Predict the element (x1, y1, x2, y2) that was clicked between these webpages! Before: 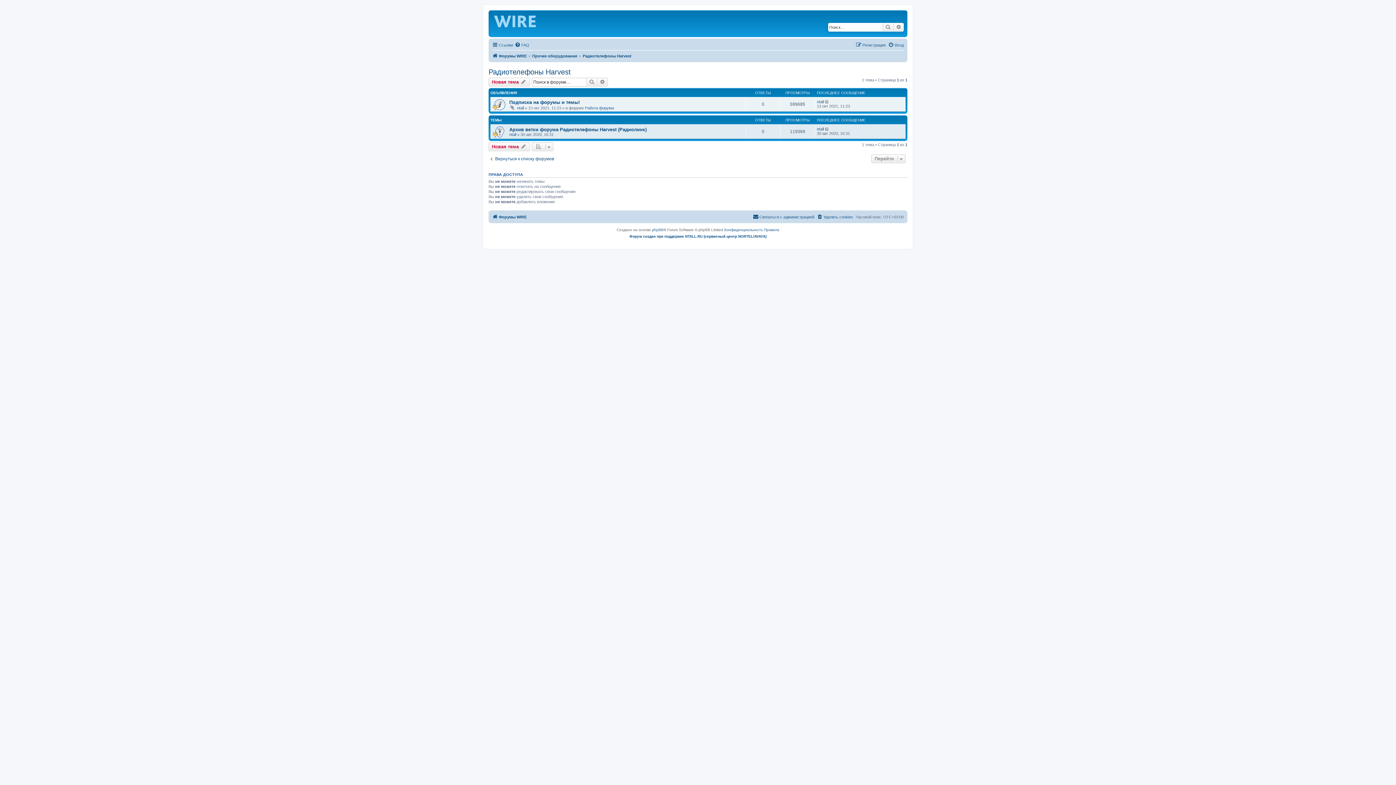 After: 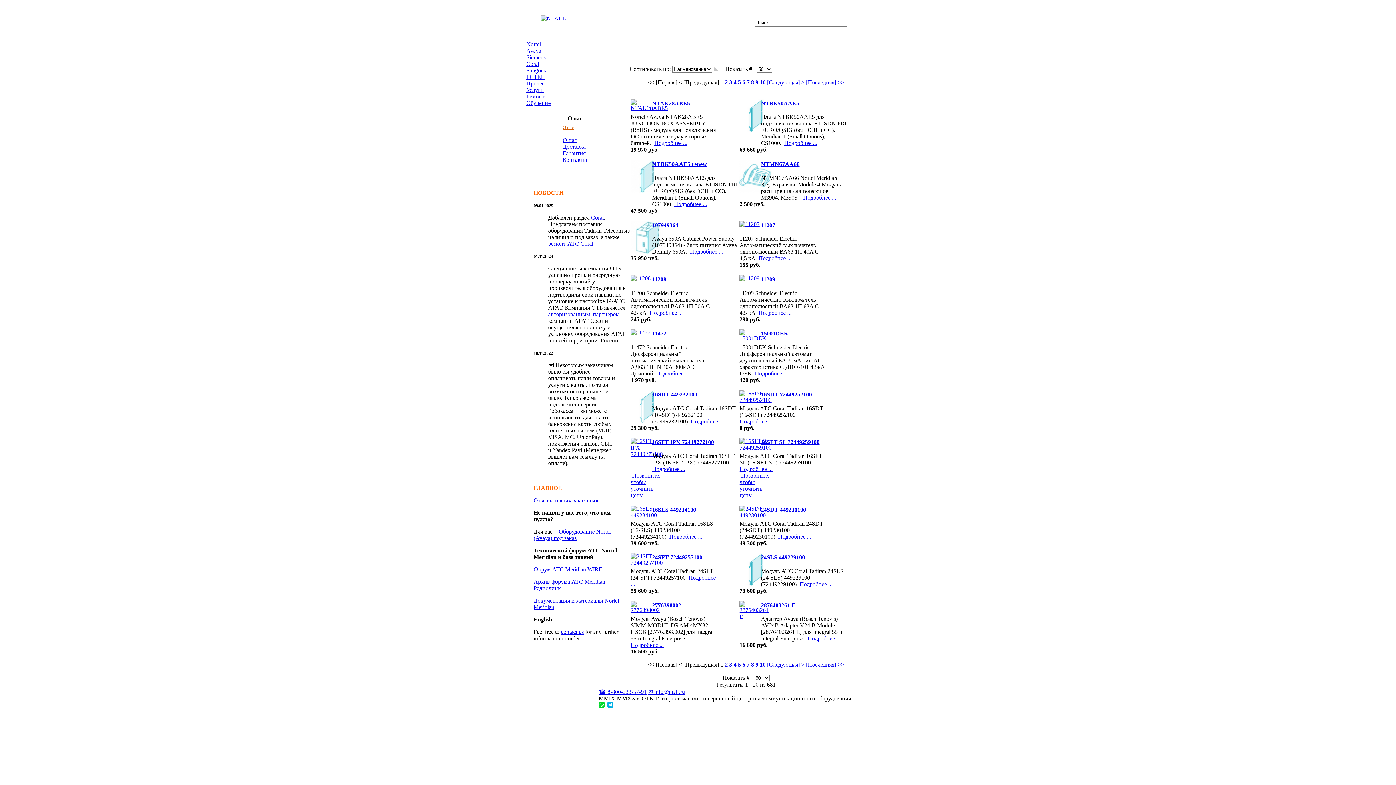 Action: bbox: (629, 233, 766, 239) label: Форум создан при поддержке NTALL.RU (cервисный центр NORTEL/AVAYA)